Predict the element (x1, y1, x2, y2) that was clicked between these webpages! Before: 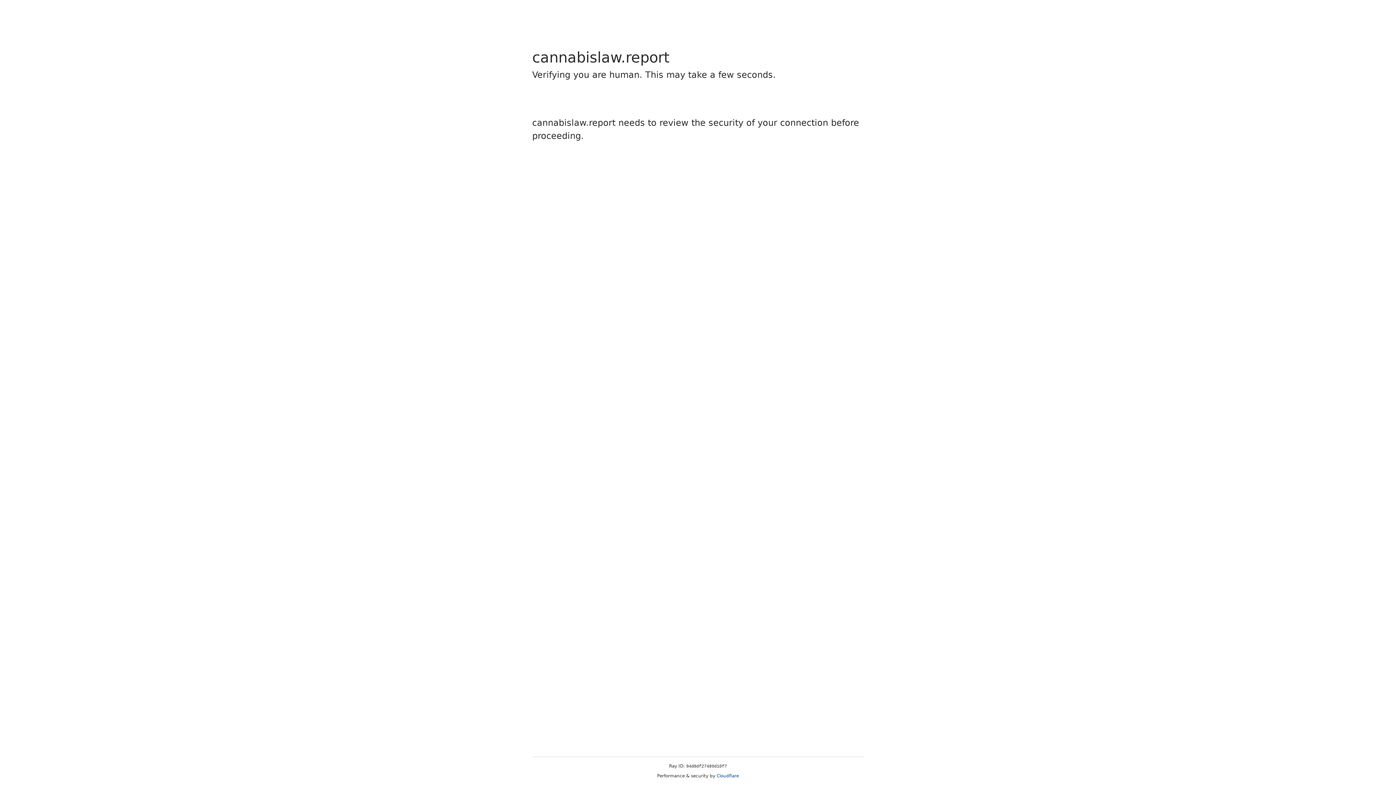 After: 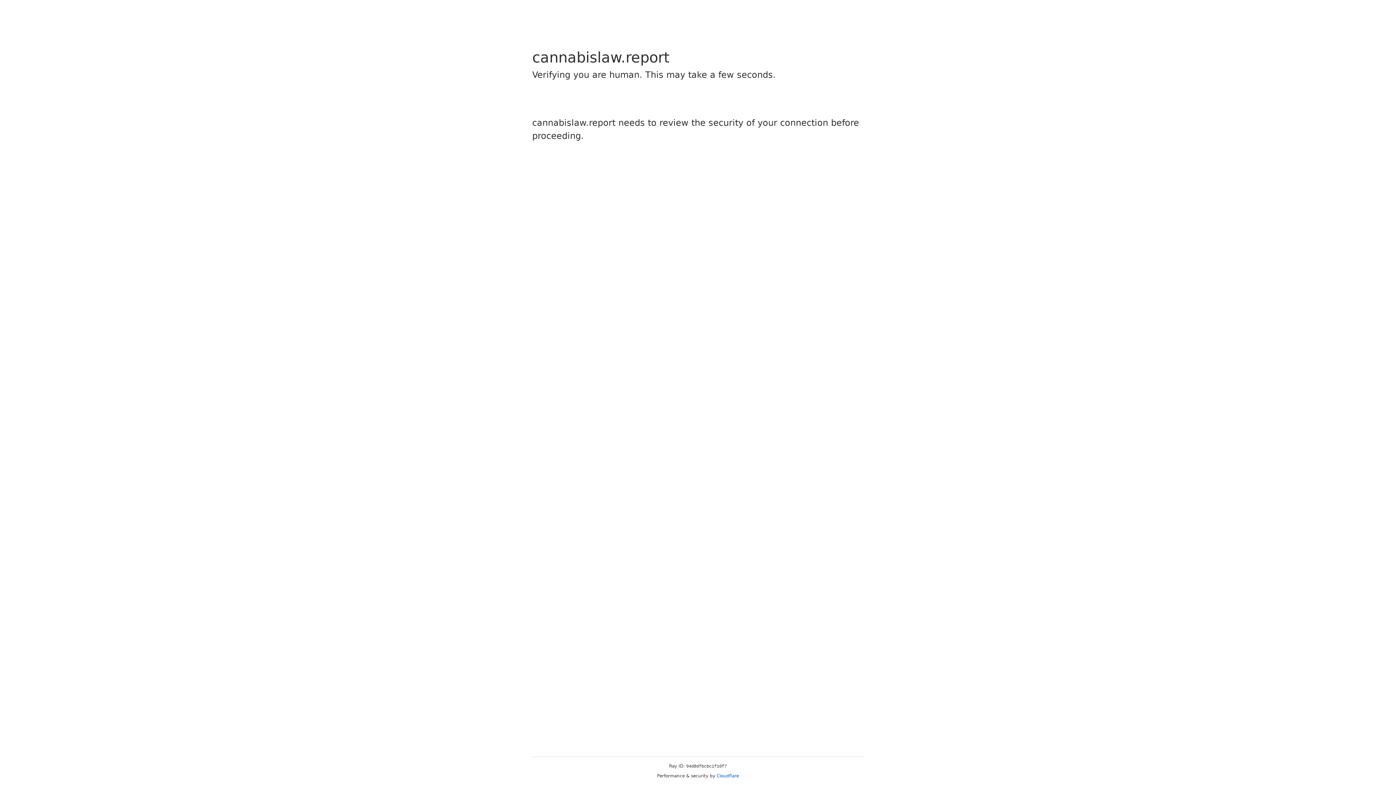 Action: label: Cloudflare bbox: (716, 773, 739, 778)